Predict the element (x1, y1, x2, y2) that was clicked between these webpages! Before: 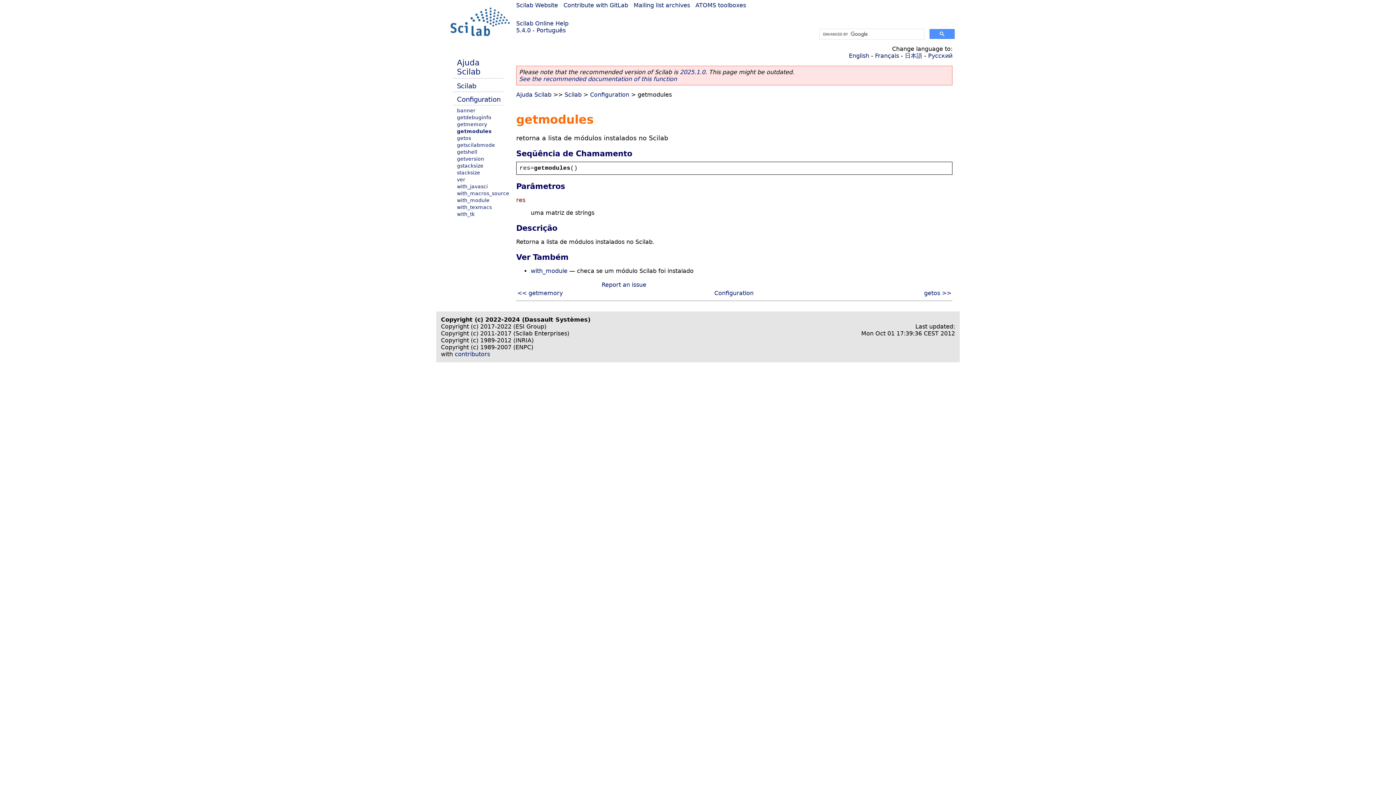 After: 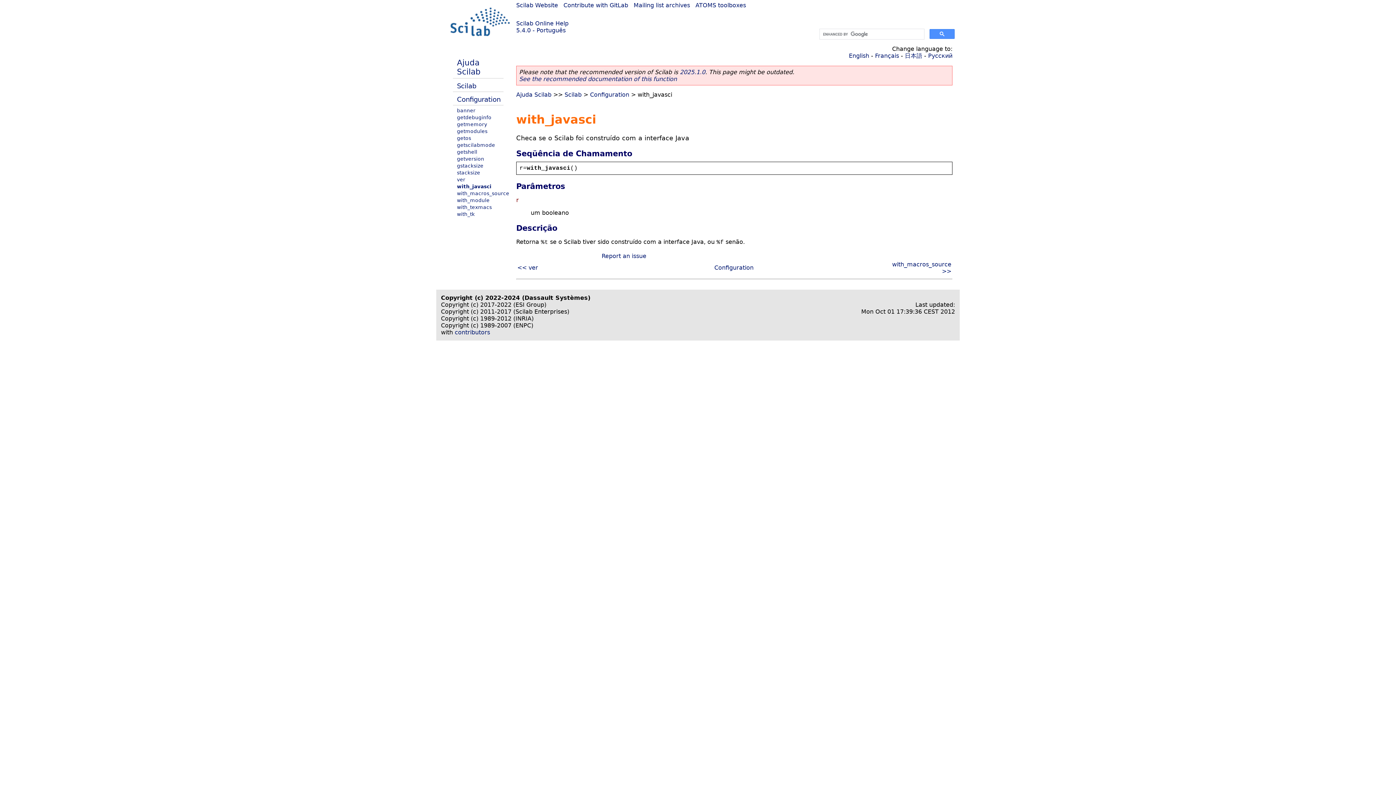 Action: bbox: (457, 183, 488, 189) label: with_javasci